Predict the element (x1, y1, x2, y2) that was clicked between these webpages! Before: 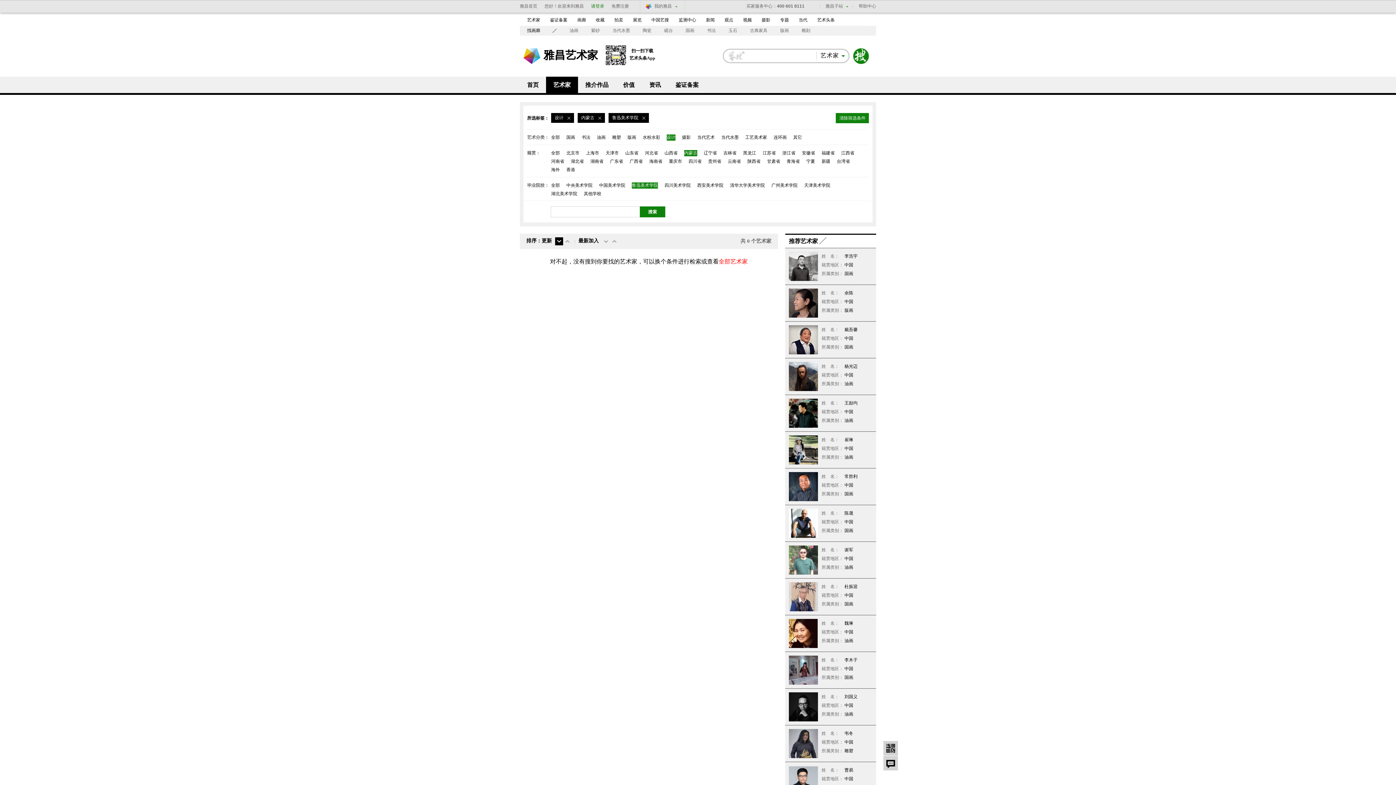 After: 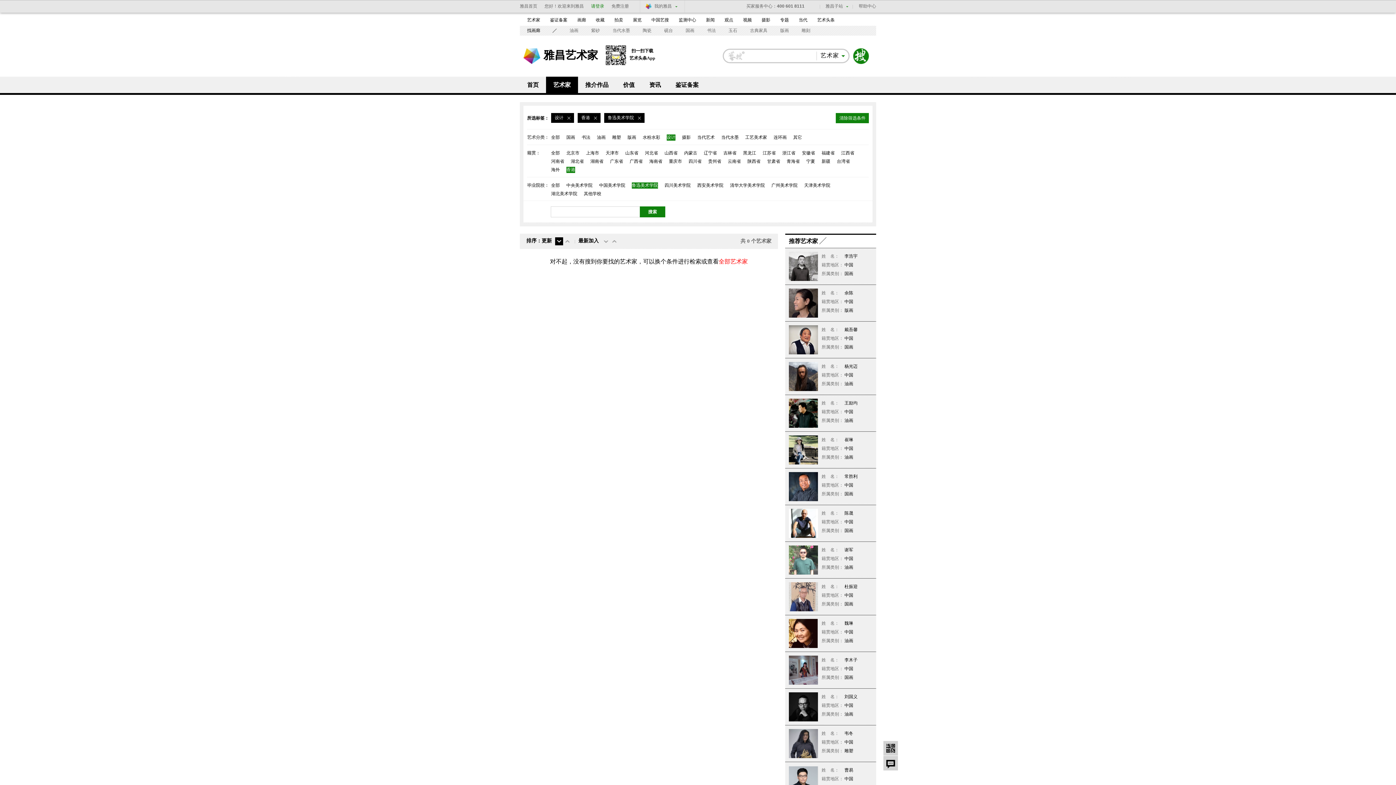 Action: bbox: (566, 166, 575, 173) label: 香港